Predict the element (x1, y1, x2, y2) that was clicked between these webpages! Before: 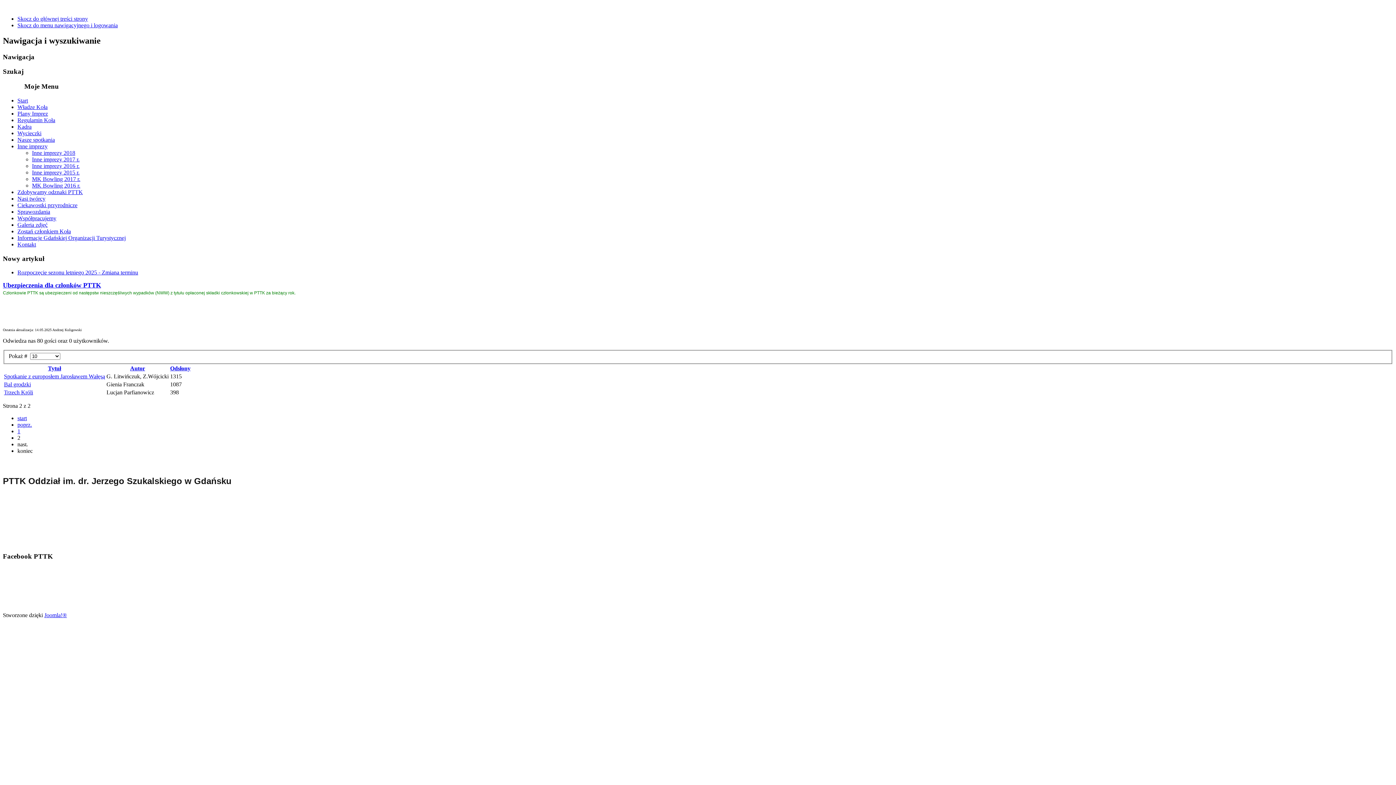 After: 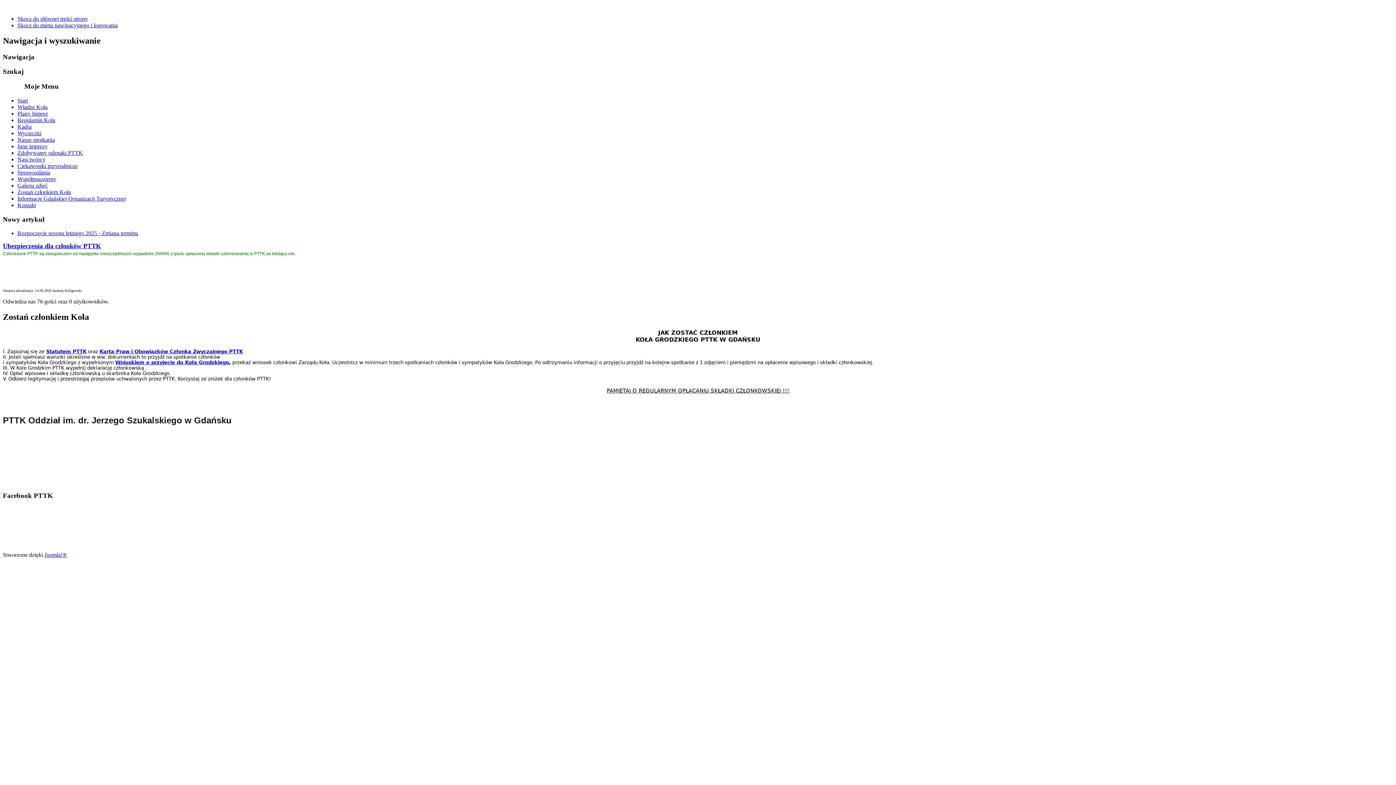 Action: bbox: (17, 228, 70, 234) label: Zostań członkiem Koła